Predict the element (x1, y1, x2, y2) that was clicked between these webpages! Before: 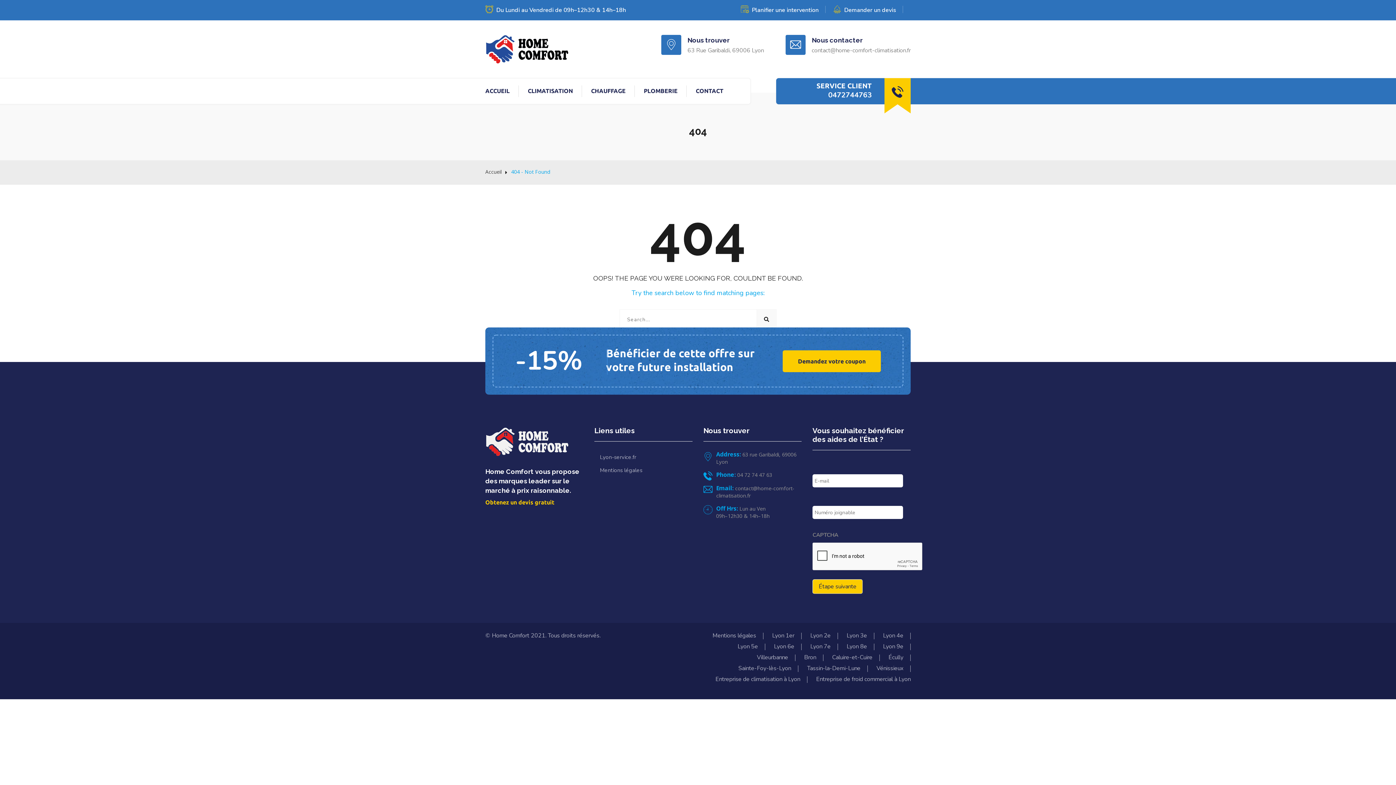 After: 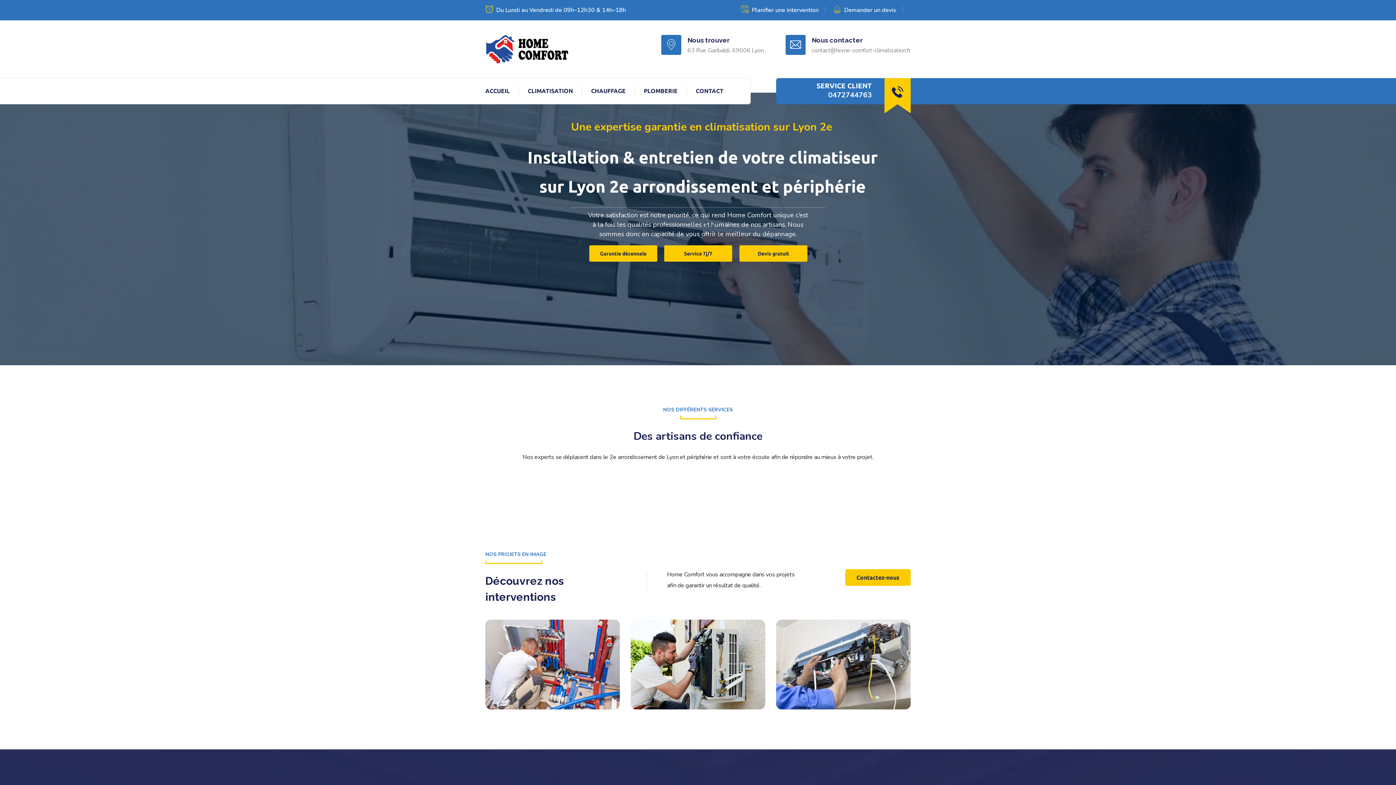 Action: bbox: (810, 632, 830, 640) label: Lyon 2e